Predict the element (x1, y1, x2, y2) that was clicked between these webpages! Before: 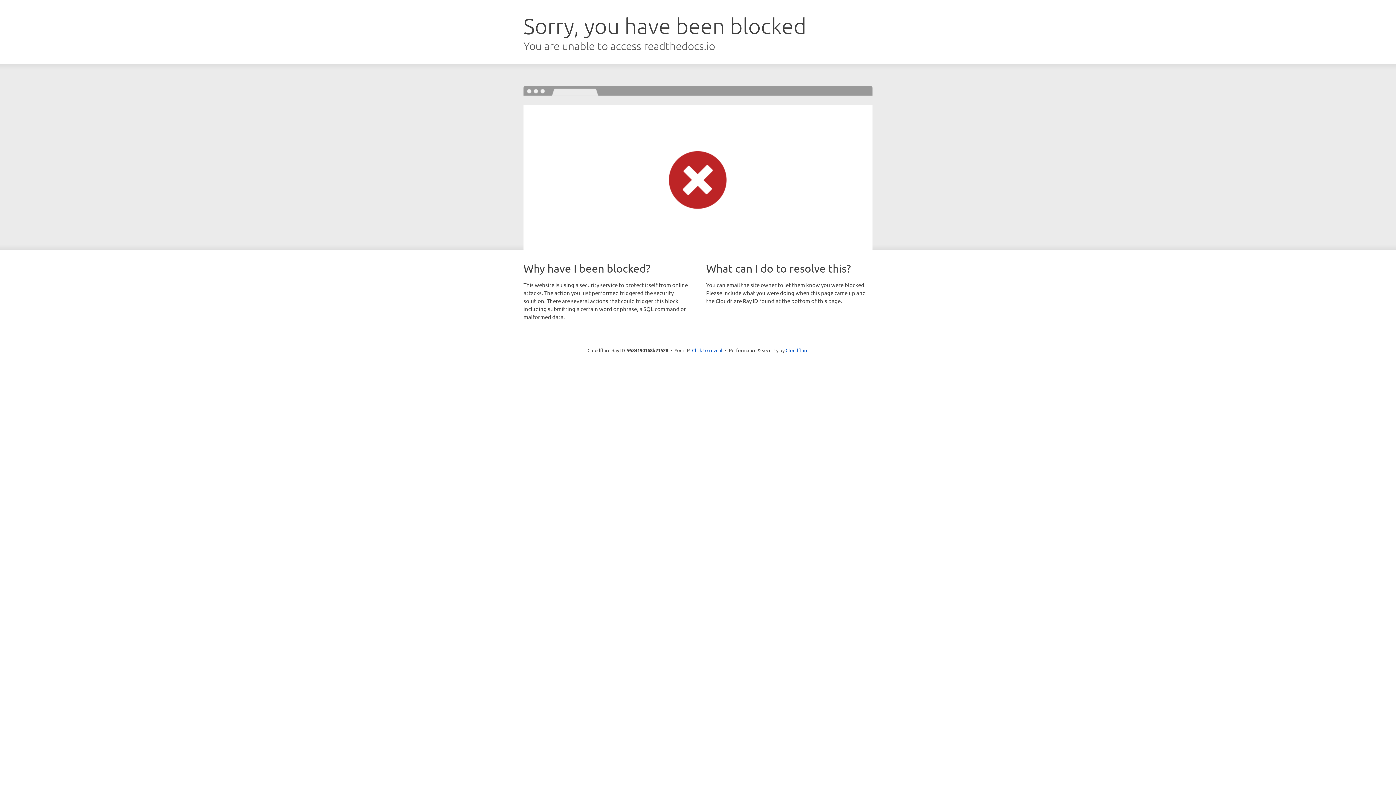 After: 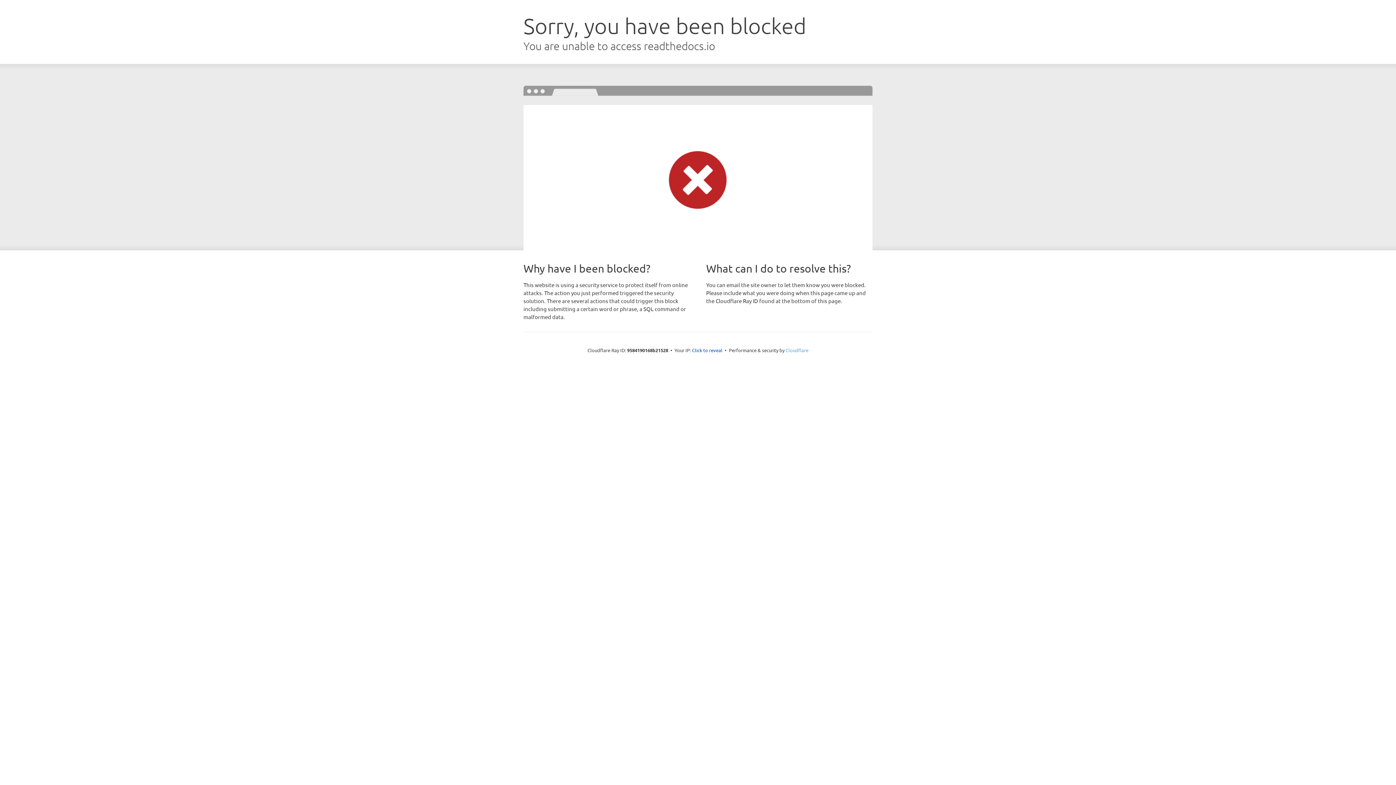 Action: bbox: (785, 347, 808, 353) label: Cloudflare